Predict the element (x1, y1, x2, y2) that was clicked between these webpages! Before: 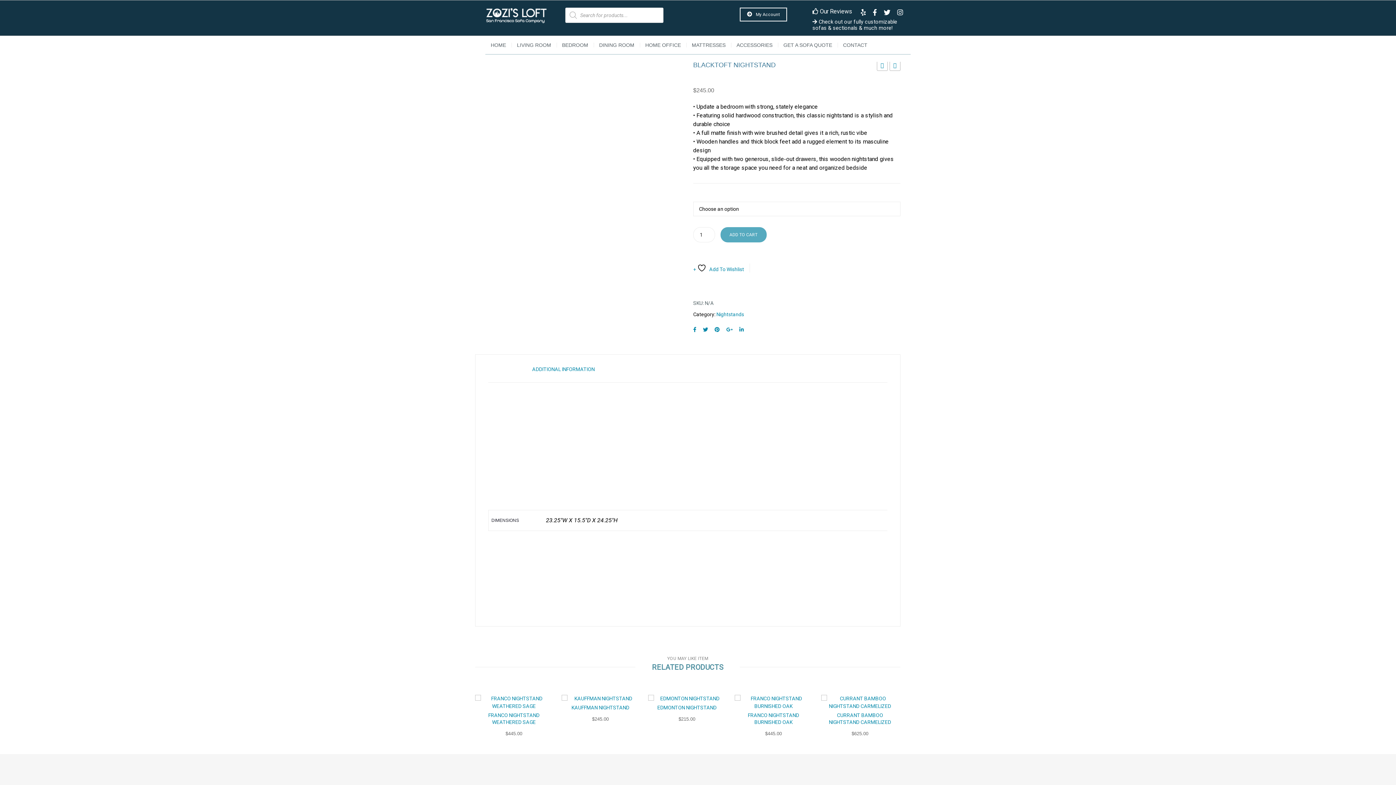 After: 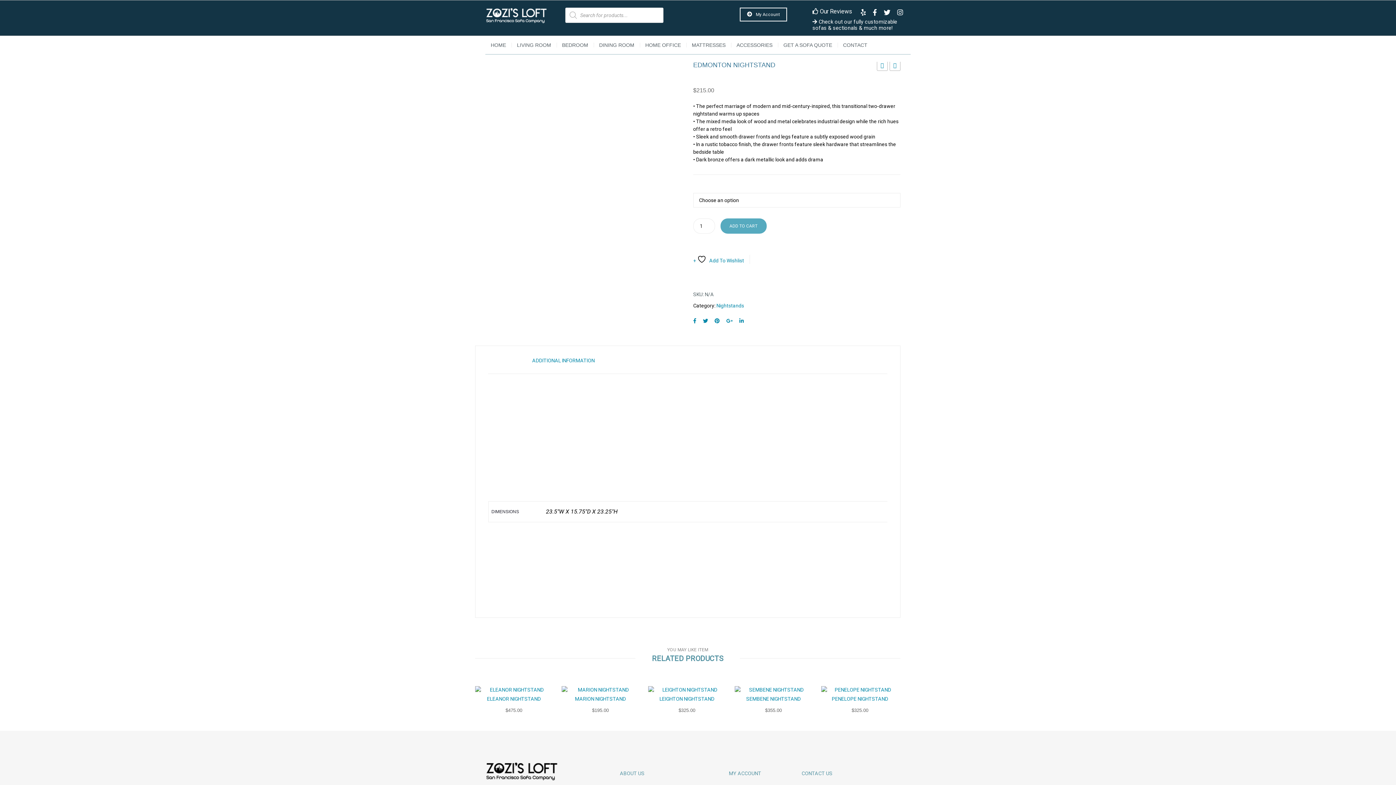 Action: bbox: (657, 703, 716, 712) label: EDMONTON NIGHTSTAND